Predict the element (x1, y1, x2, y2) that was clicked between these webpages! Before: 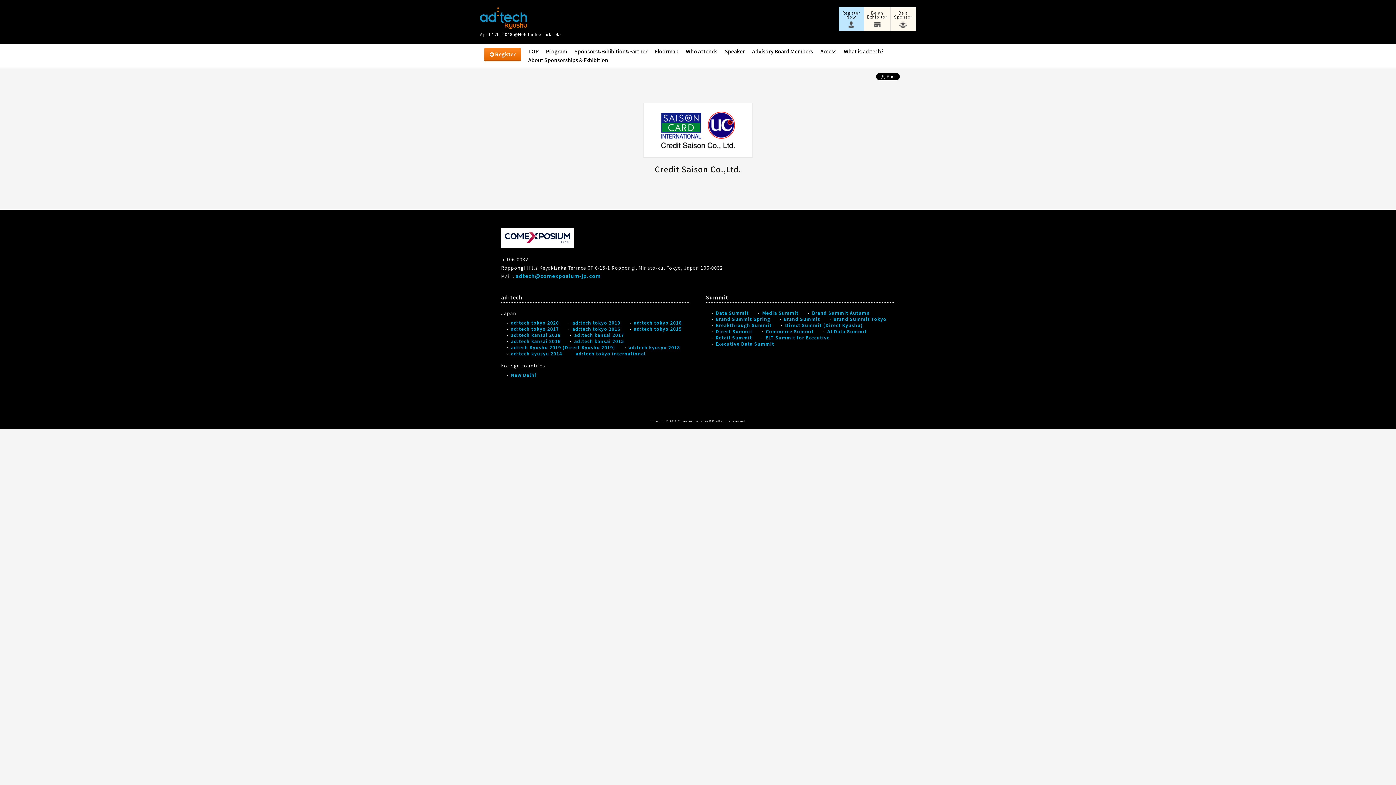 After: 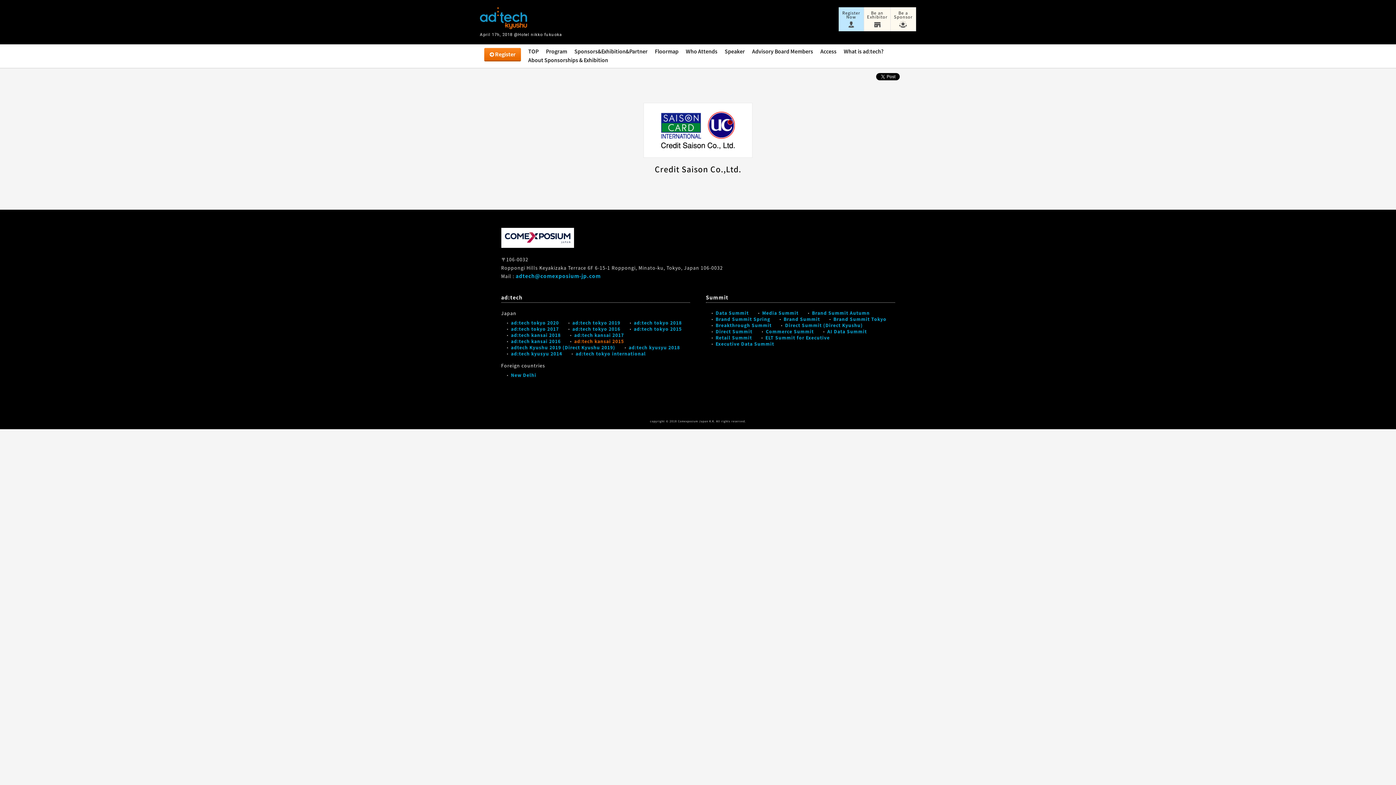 Action: label: ad:tech kansai 2015 bbox: (574, 338, 624, 344)